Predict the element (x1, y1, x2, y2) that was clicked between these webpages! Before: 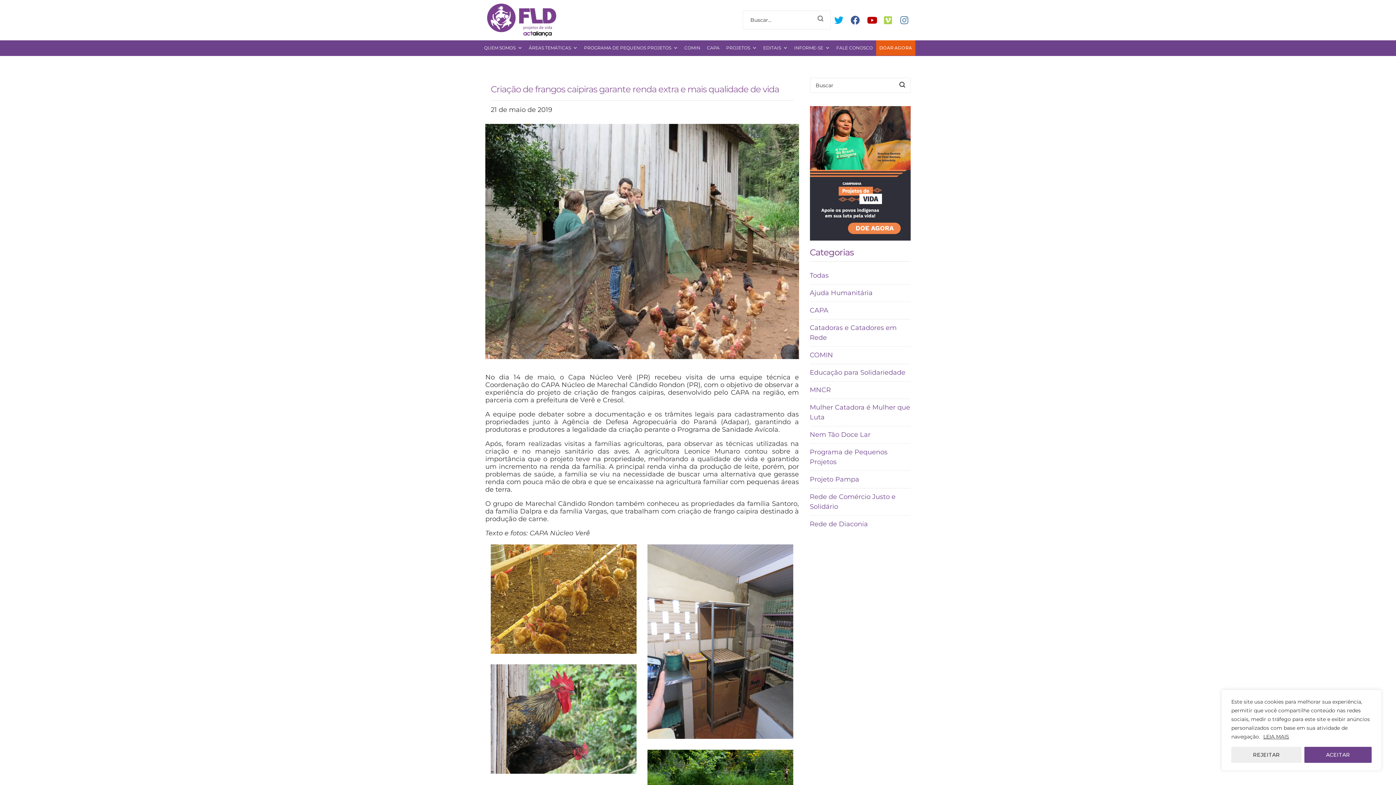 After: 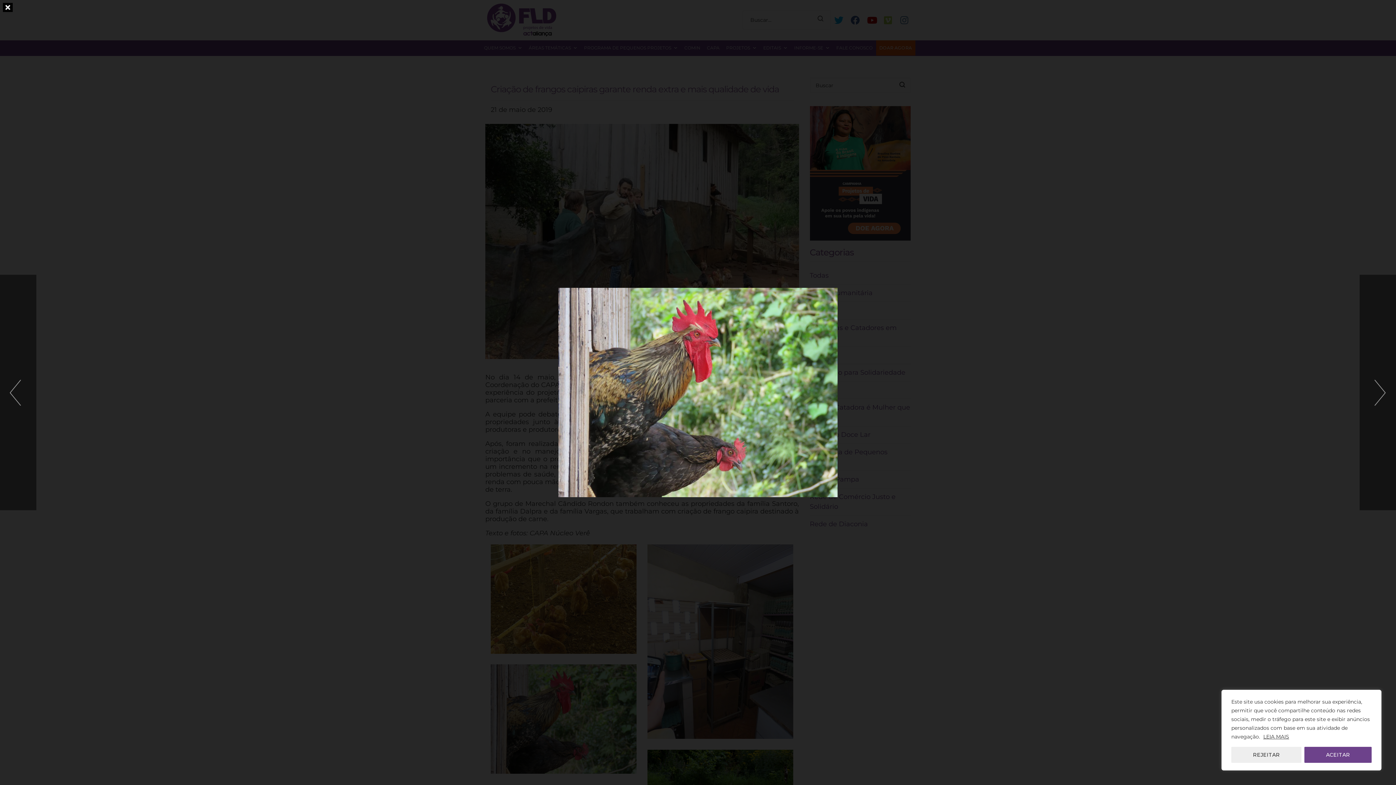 Action: bbox: (490, 664, 636, 774)